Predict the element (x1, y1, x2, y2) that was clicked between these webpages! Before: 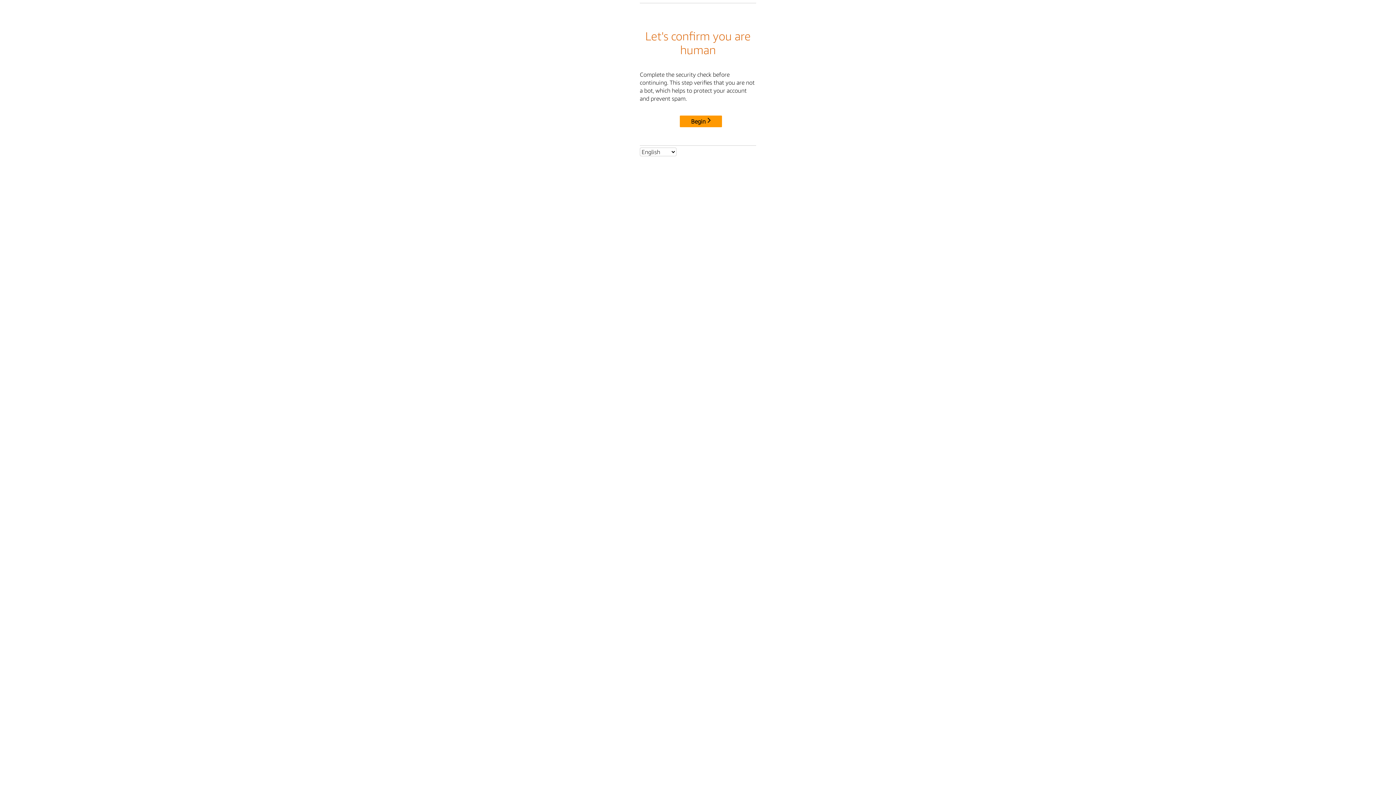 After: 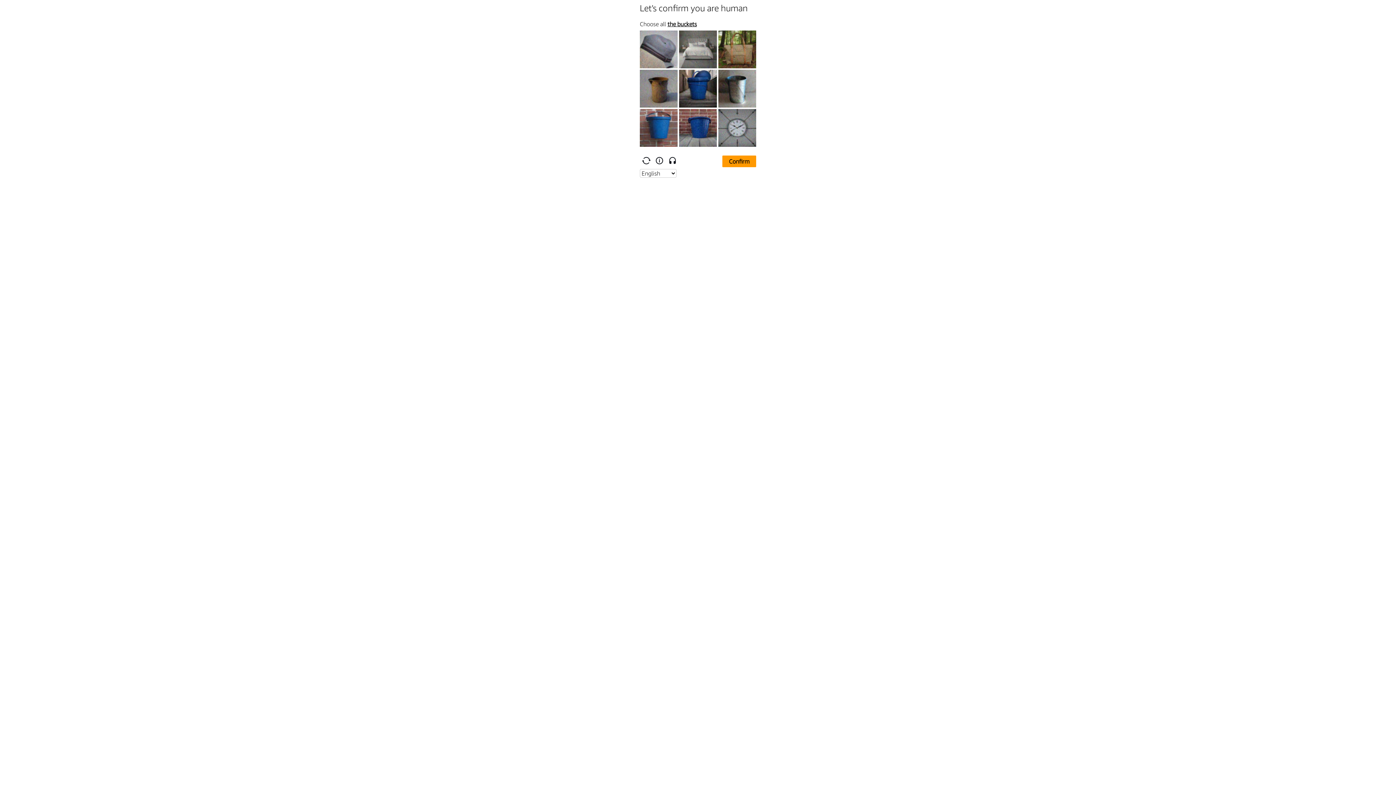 Action: label: Begin bbox: (680, 115, 722, 127)